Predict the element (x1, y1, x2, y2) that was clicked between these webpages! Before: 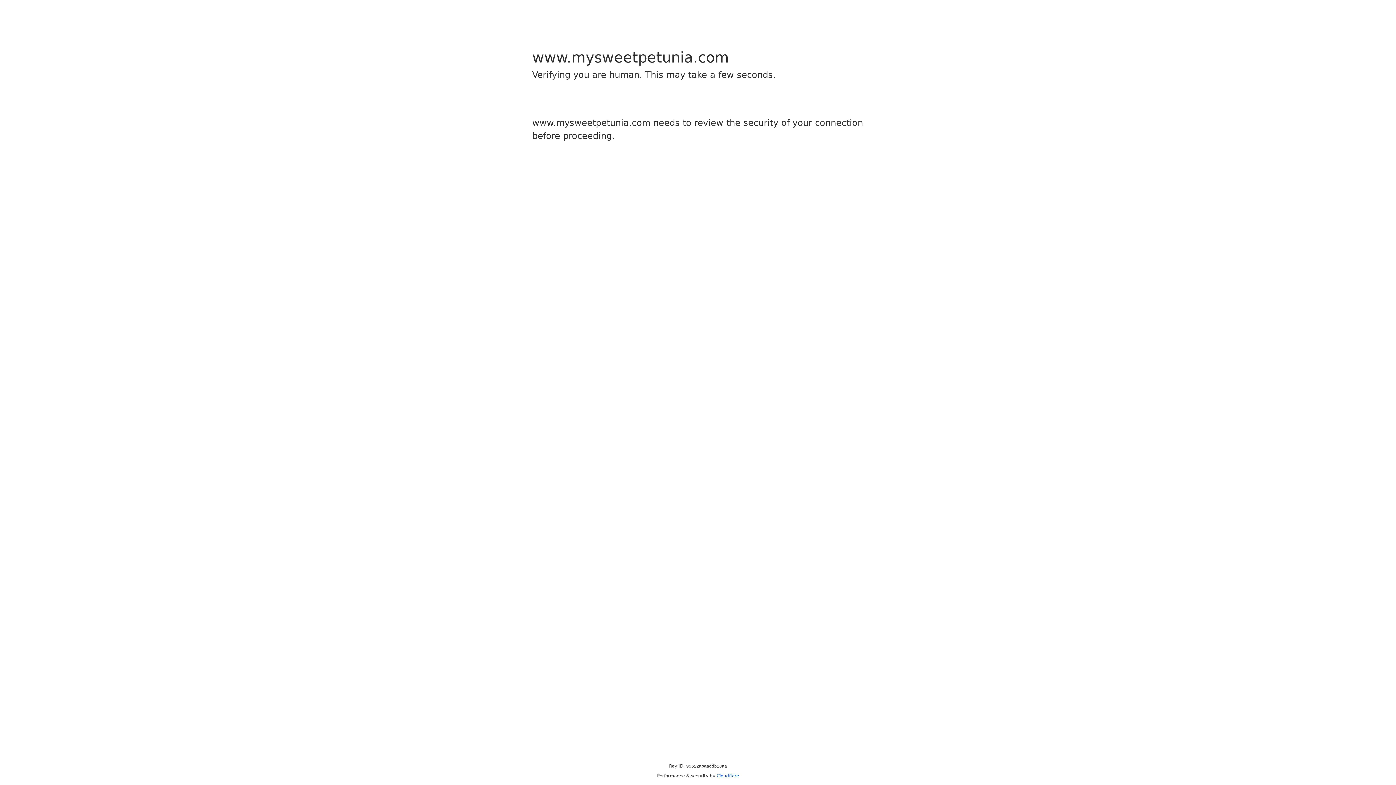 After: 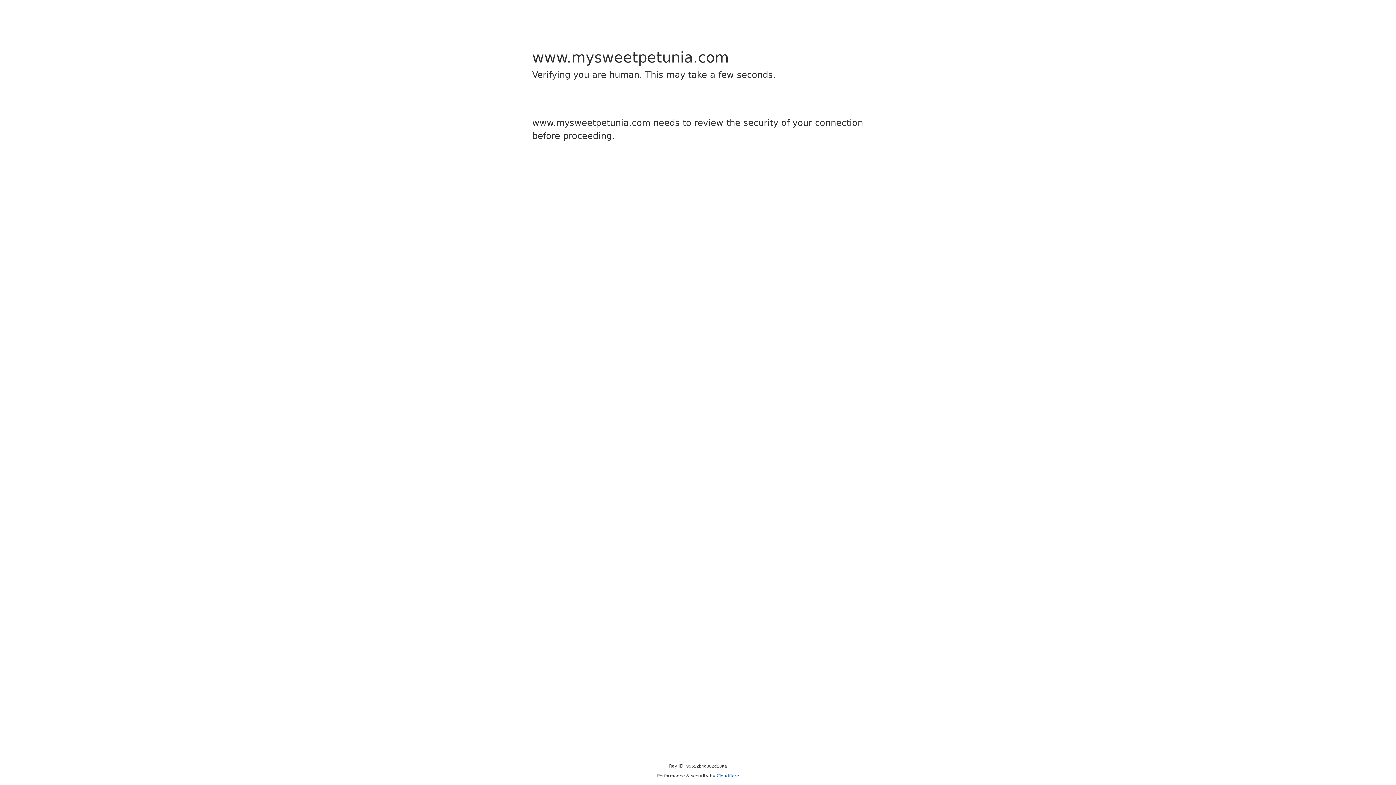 Action: bbox: (716, 773, 739, 778) label: Cloudflare